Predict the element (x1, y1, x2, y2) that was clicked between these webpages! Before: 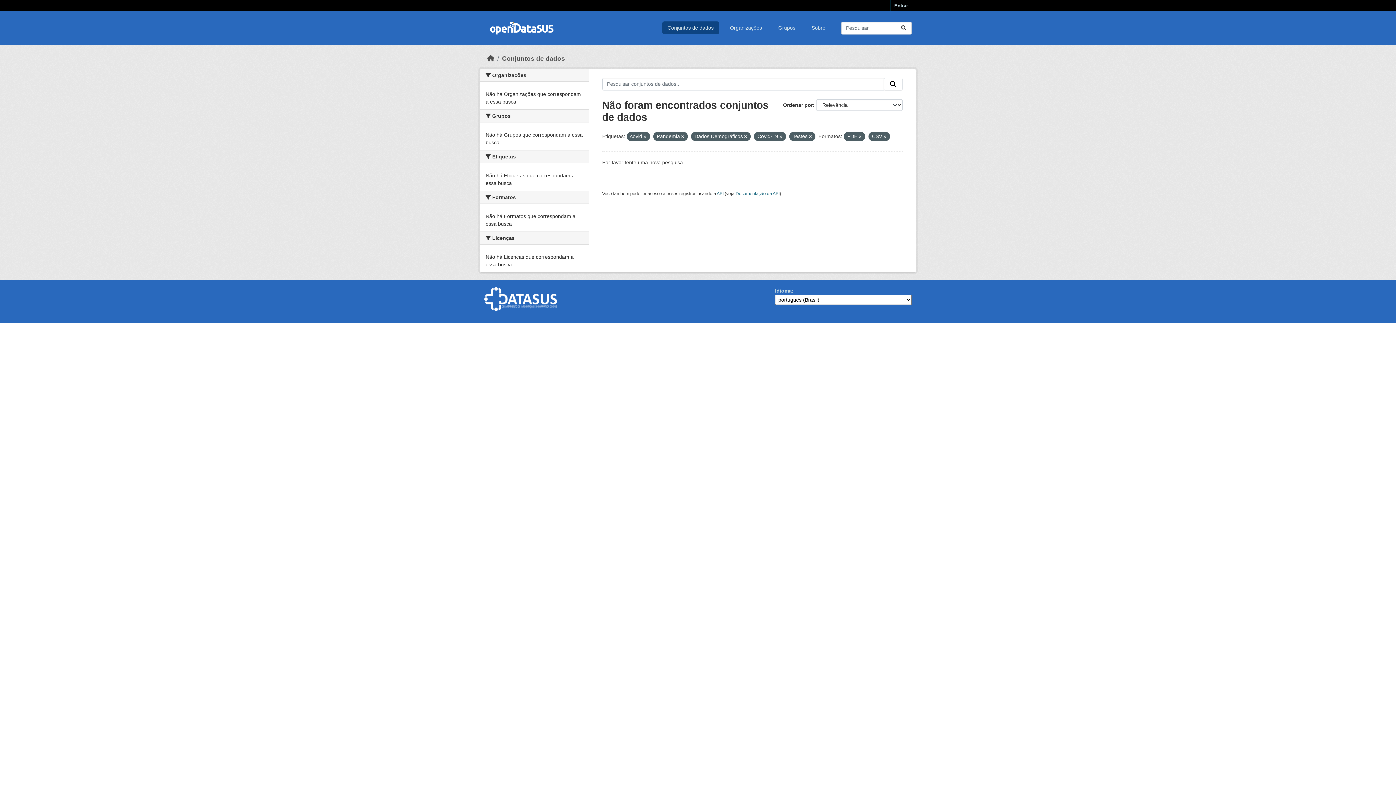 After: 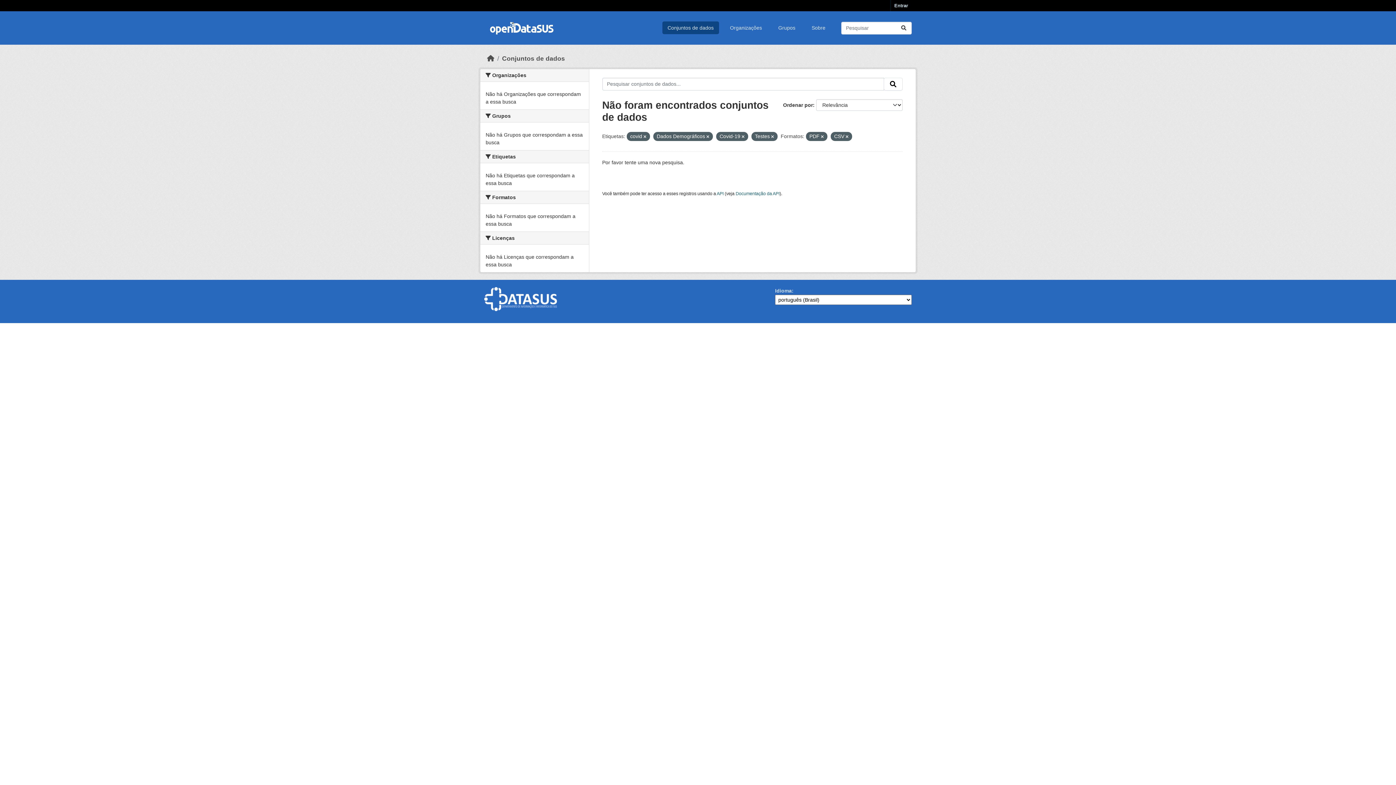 Action: bbox: (681, 134, 684, 138)